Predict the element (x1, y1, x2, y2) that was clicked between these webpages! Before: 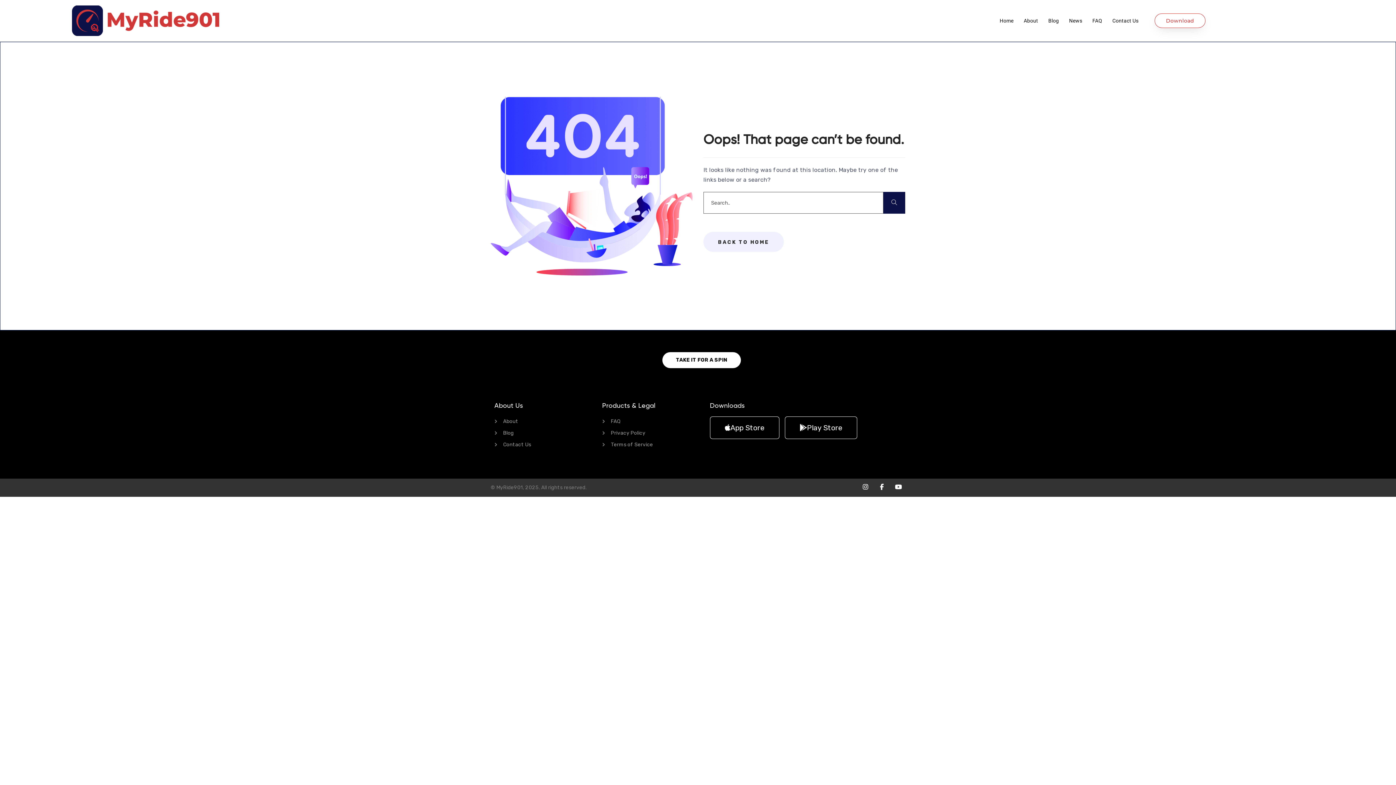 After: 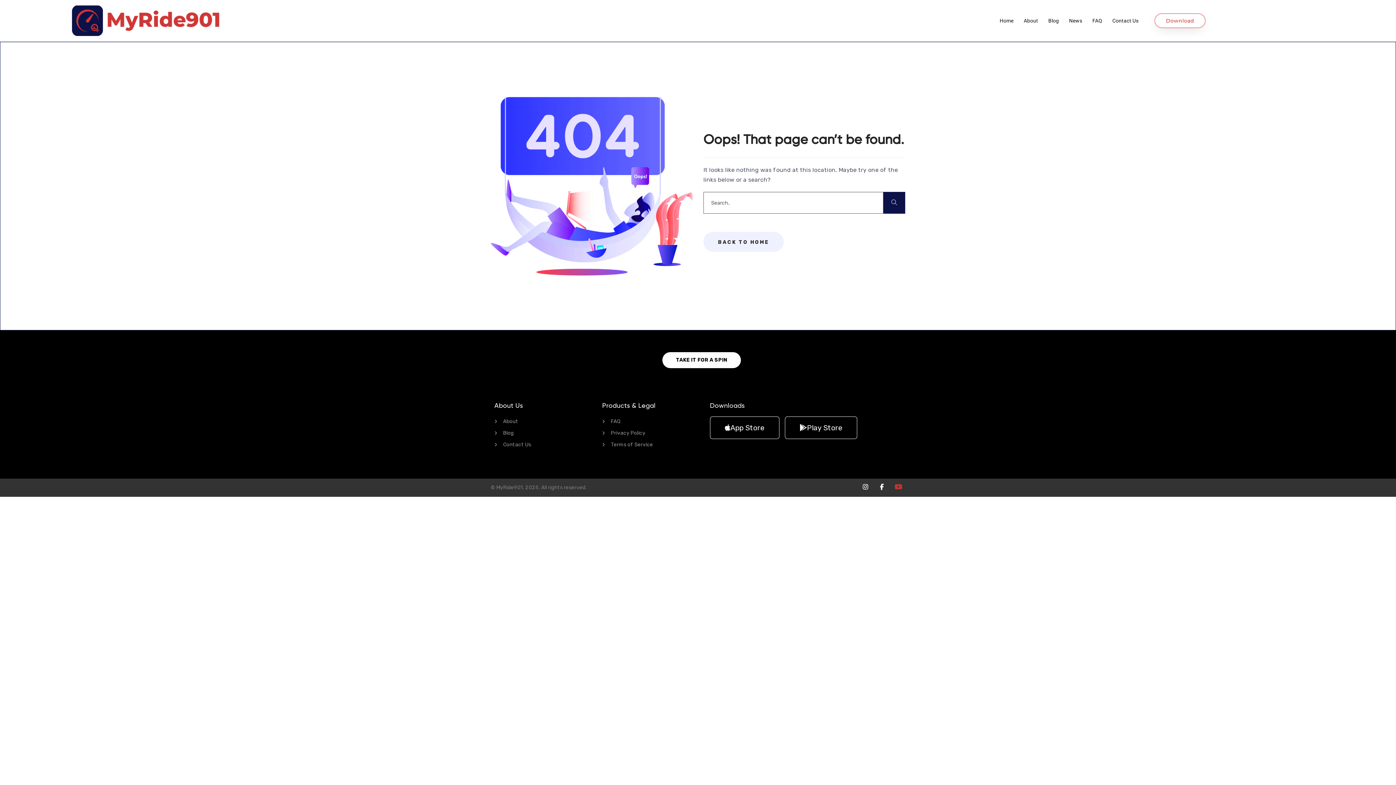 Action: bbox: (895, 483, 901, 490) label: Youtube